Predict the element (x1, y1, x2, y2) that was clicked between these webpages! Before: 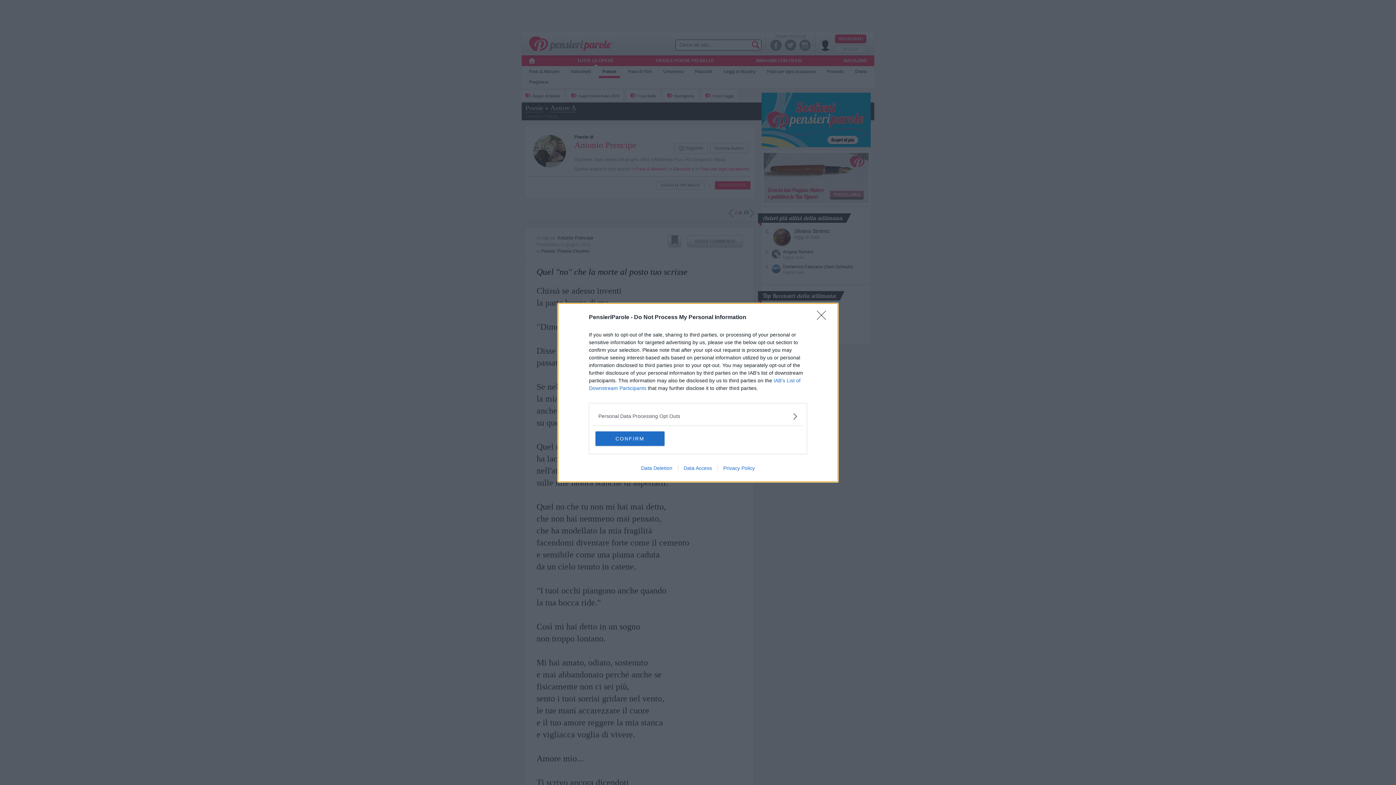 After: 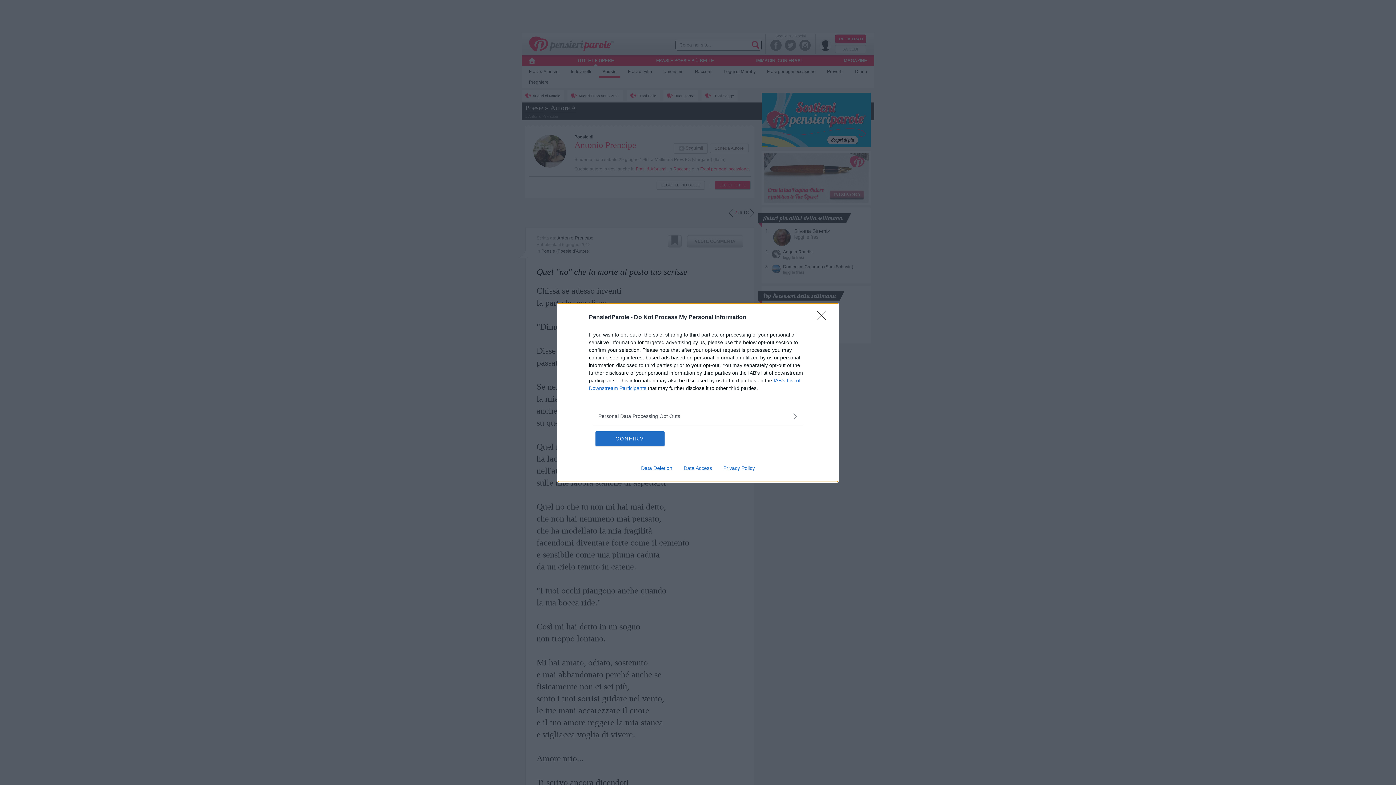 Action: label: Data Access bbox: (678, 465, 717, 471)